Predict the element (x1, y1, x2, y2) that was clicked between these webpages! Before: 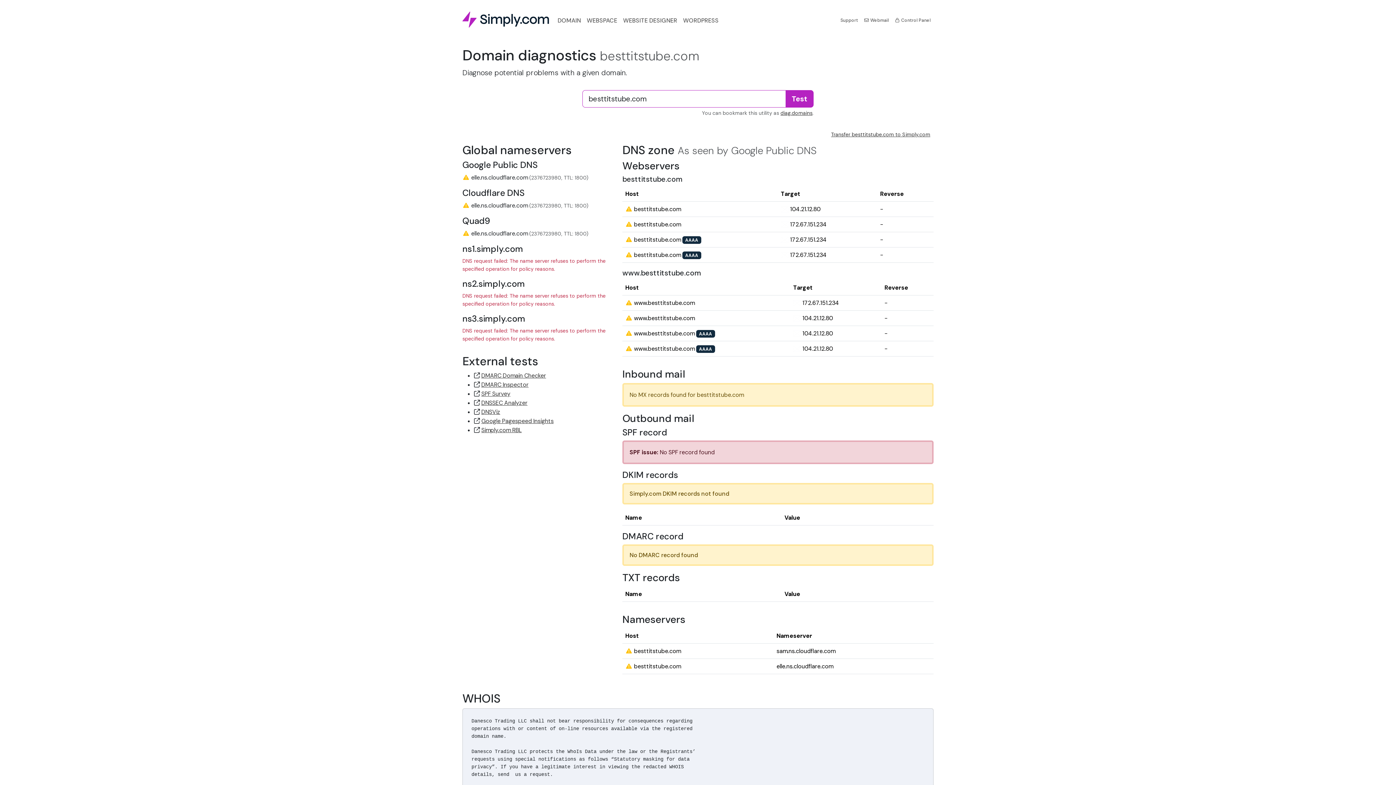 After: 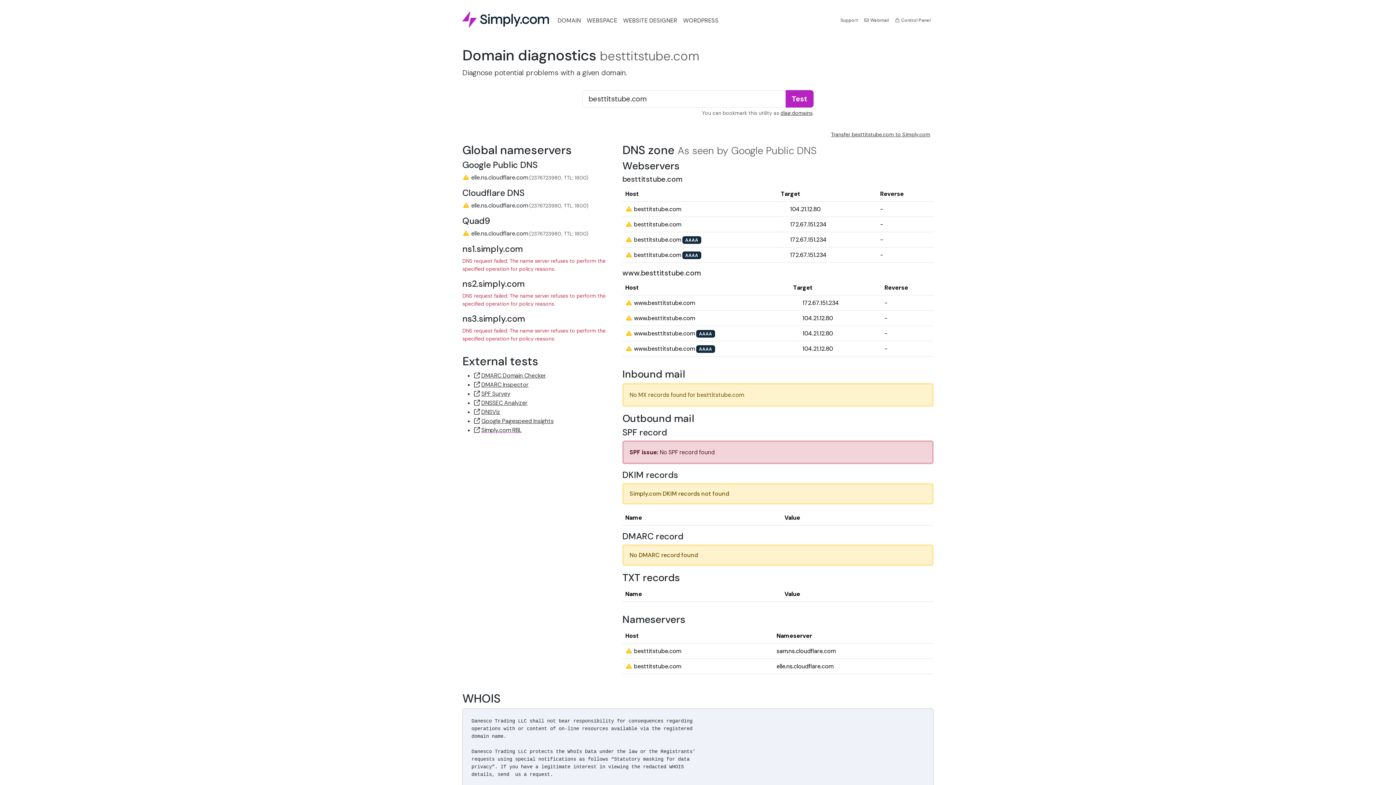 Action: bbox: (481, 426, 521, 434) label: Simply.com RBL